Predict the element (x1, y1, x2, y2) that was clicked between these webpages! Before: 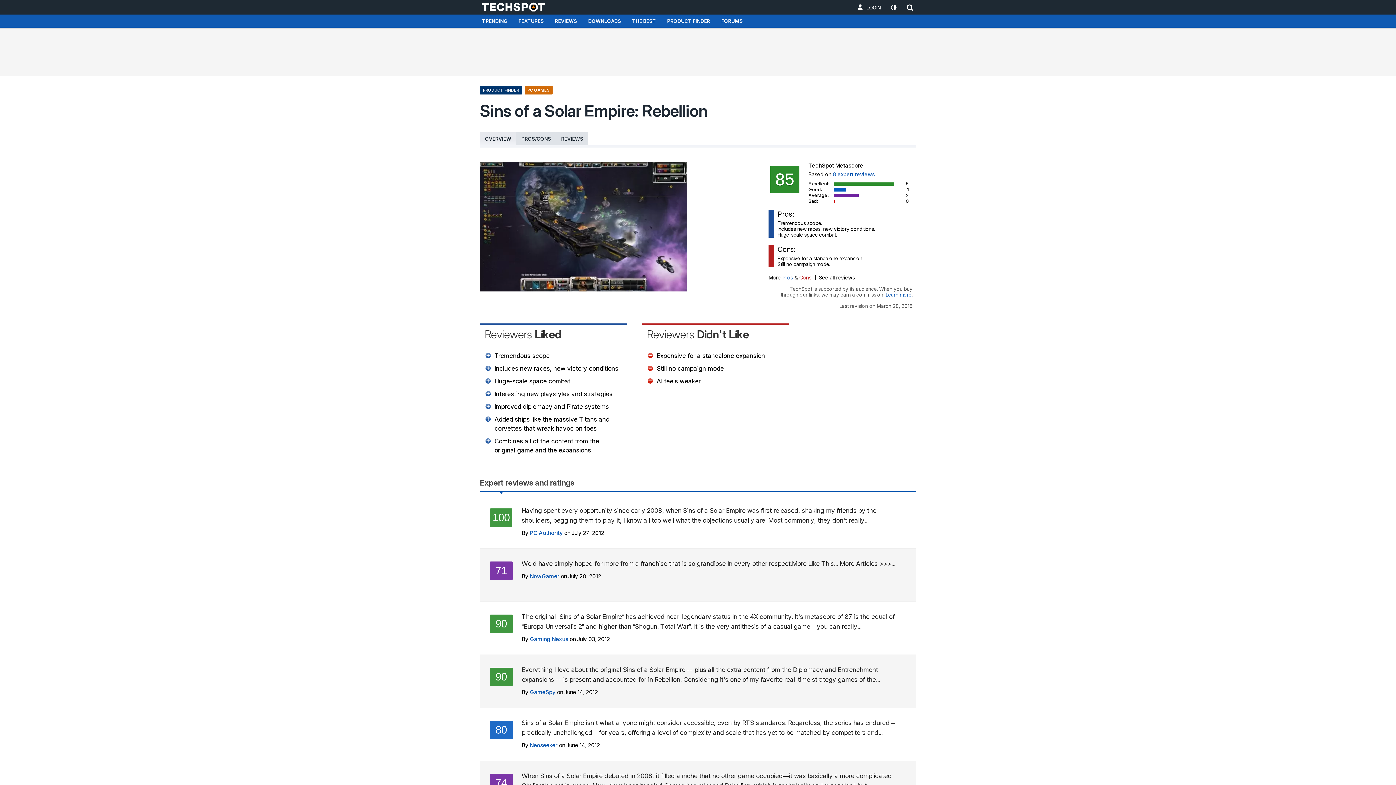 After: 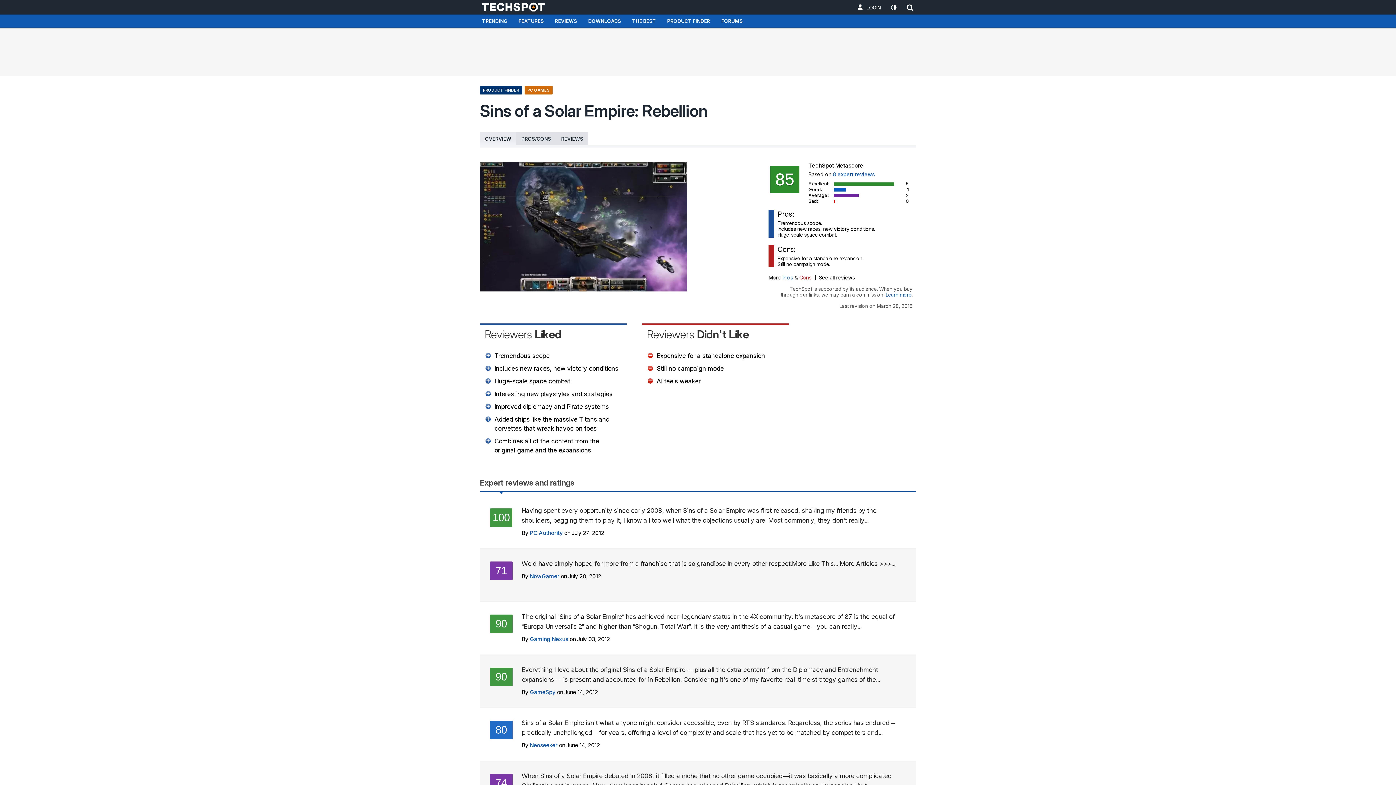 Action: label: Reviewers Liked bbox: (484, 328, 561, 341)